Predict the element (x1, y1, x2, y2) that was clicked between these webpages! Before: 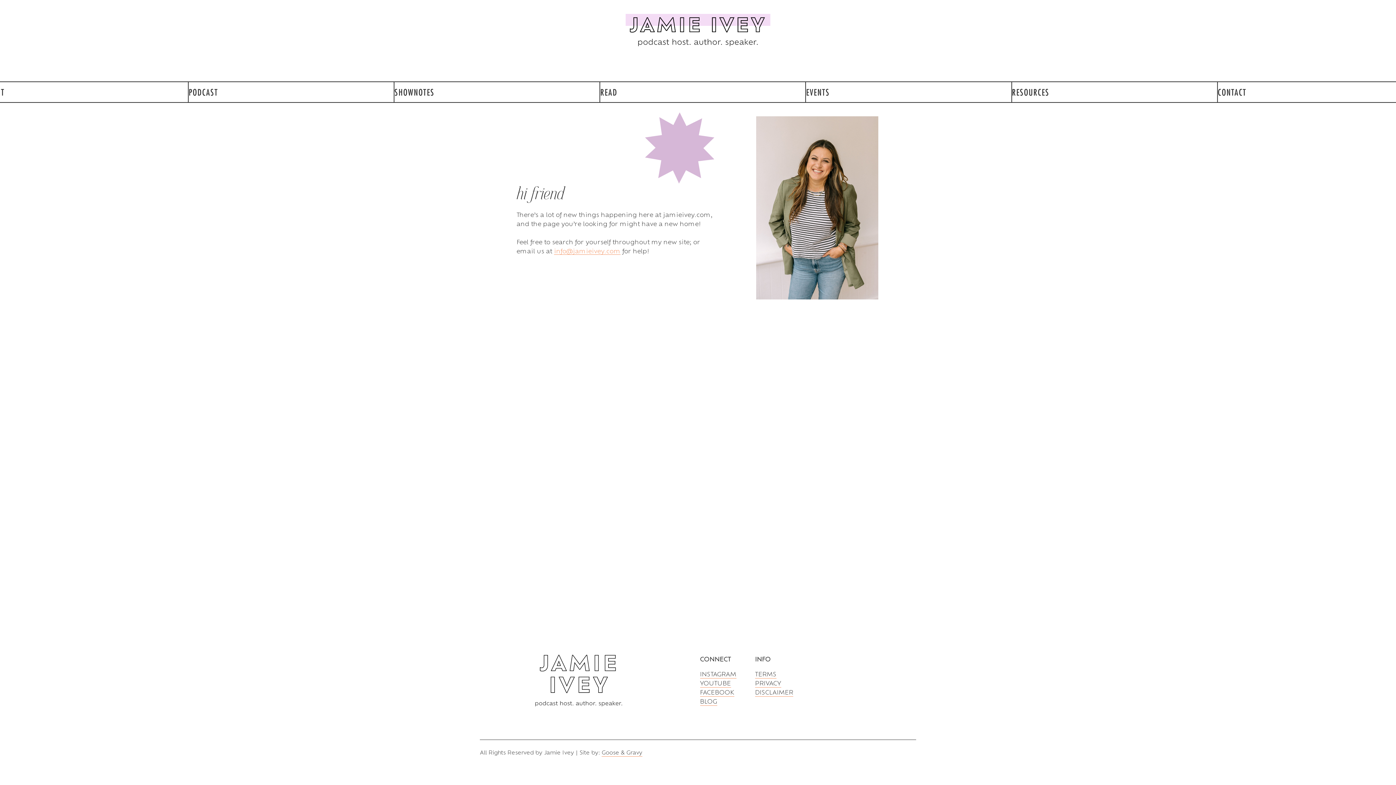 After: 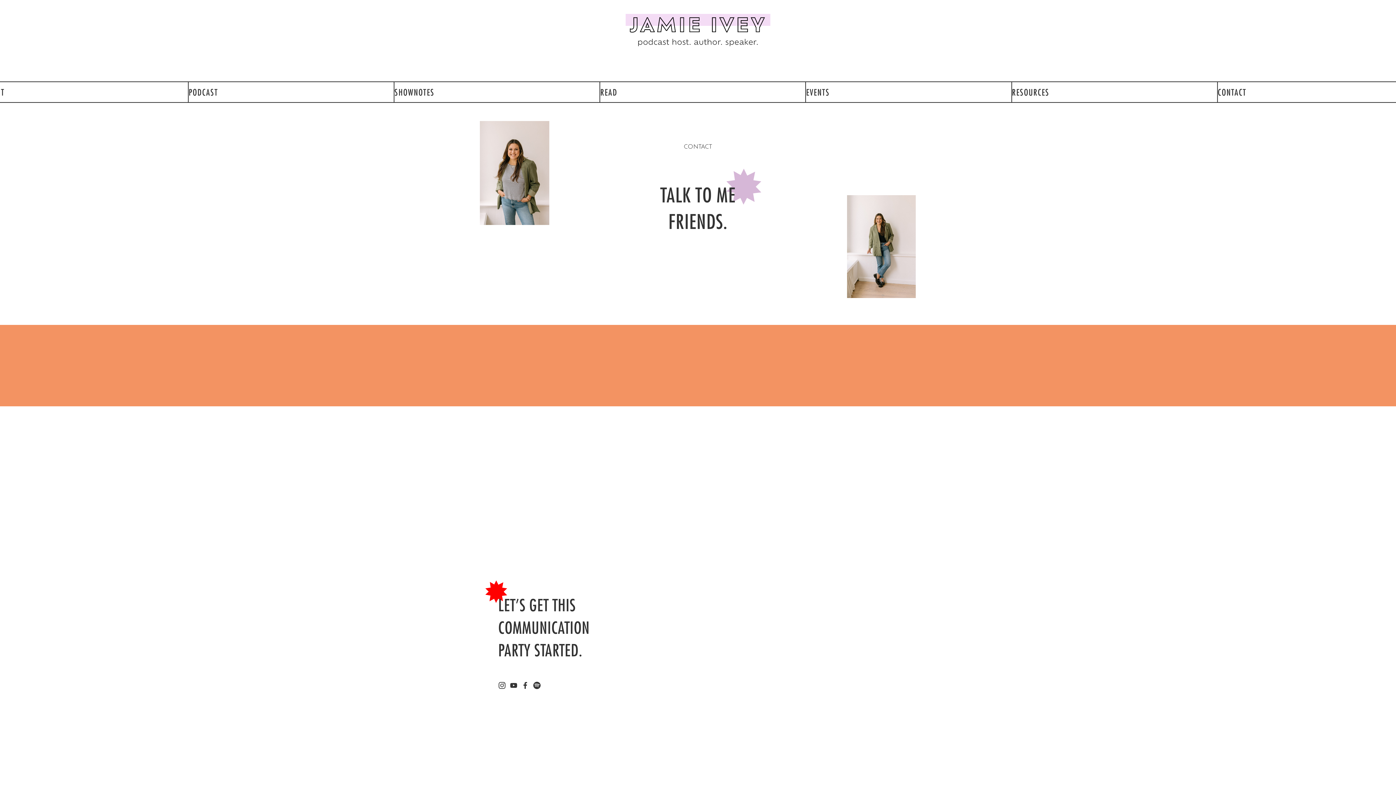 Action: bbox: (1218, 82, 1246, 102) label: CONTACT